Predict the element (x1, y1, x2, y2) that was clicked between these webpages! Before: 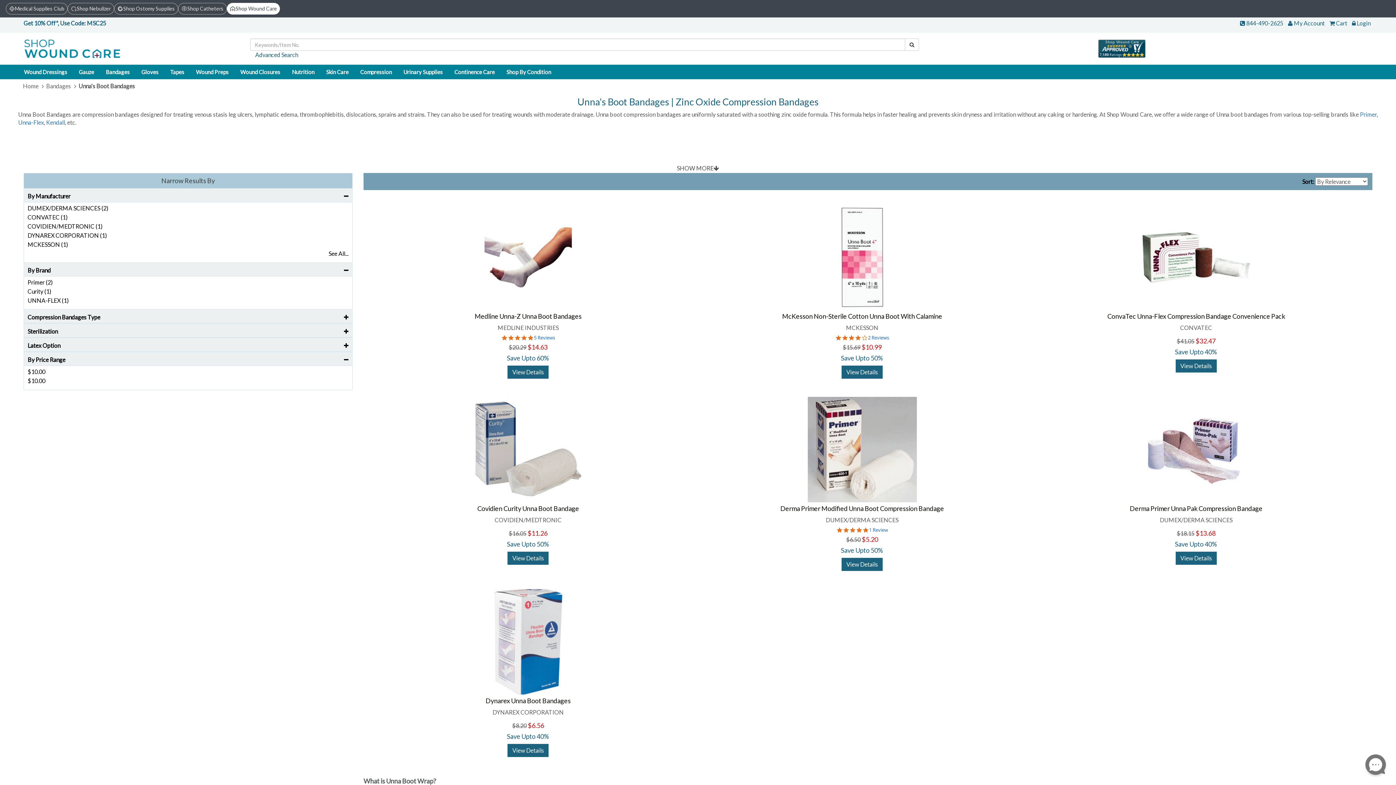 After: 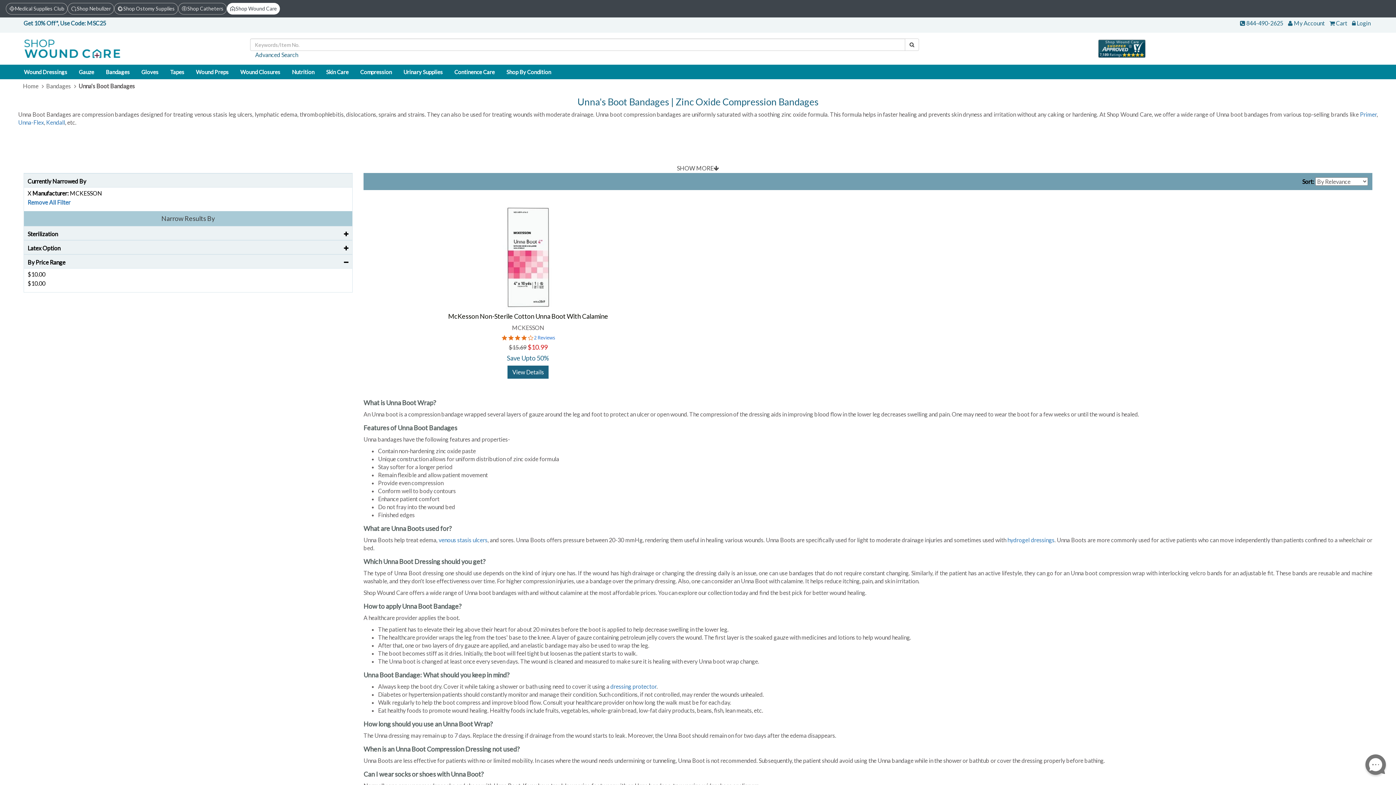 Action: label: MCKESSON (1) bbox: (27, 241, 68, 248)